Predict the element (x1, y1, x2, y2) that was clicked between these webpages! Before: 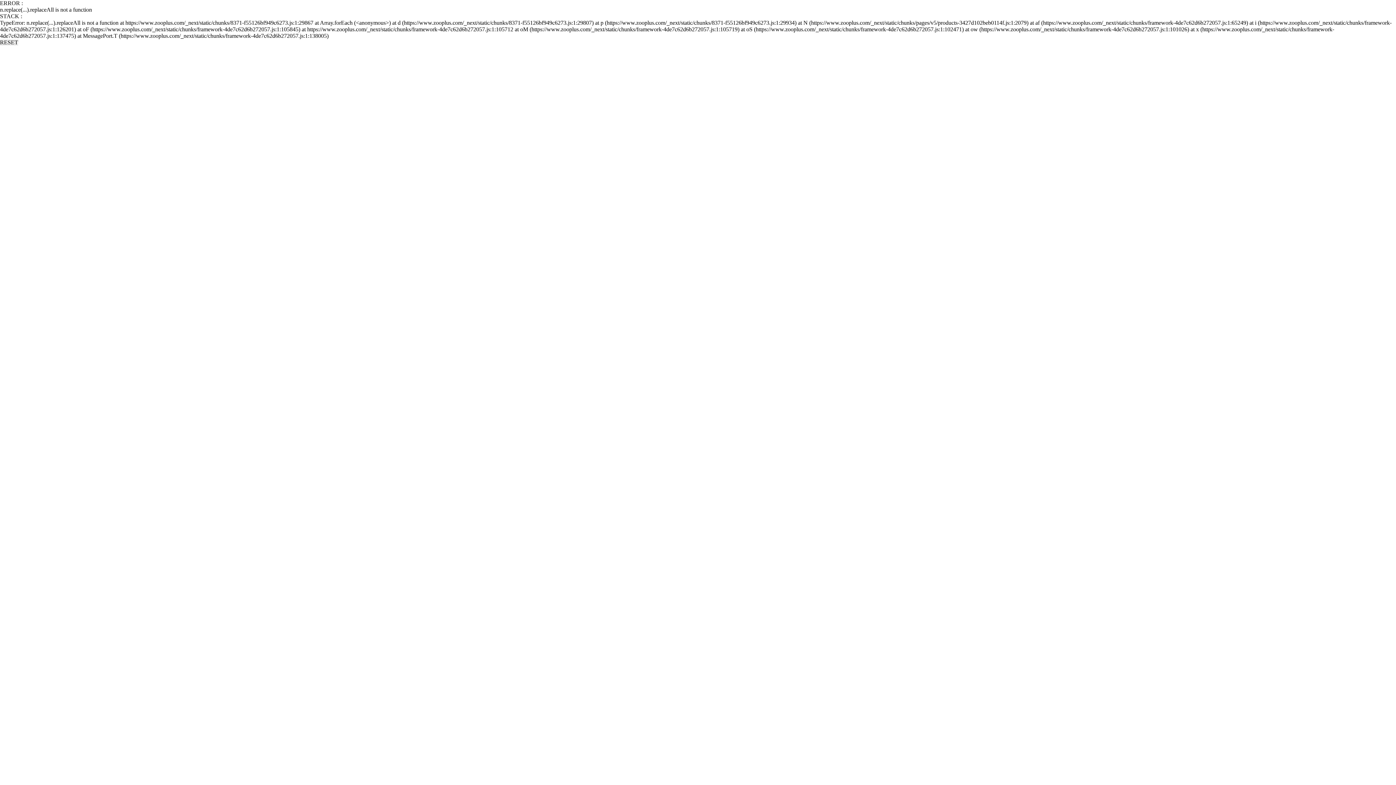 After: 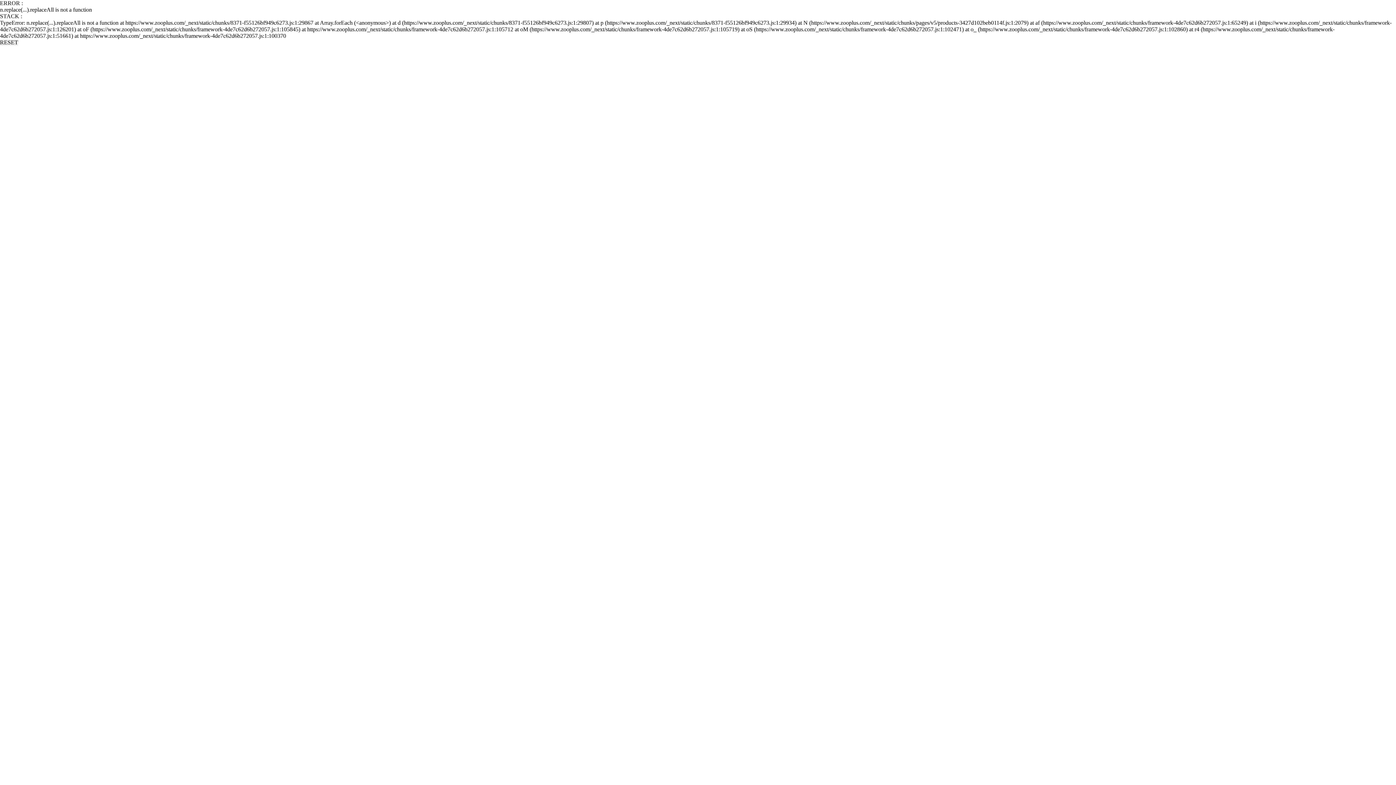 Action: label: RESET bbox: (0, 39, 18, 45)